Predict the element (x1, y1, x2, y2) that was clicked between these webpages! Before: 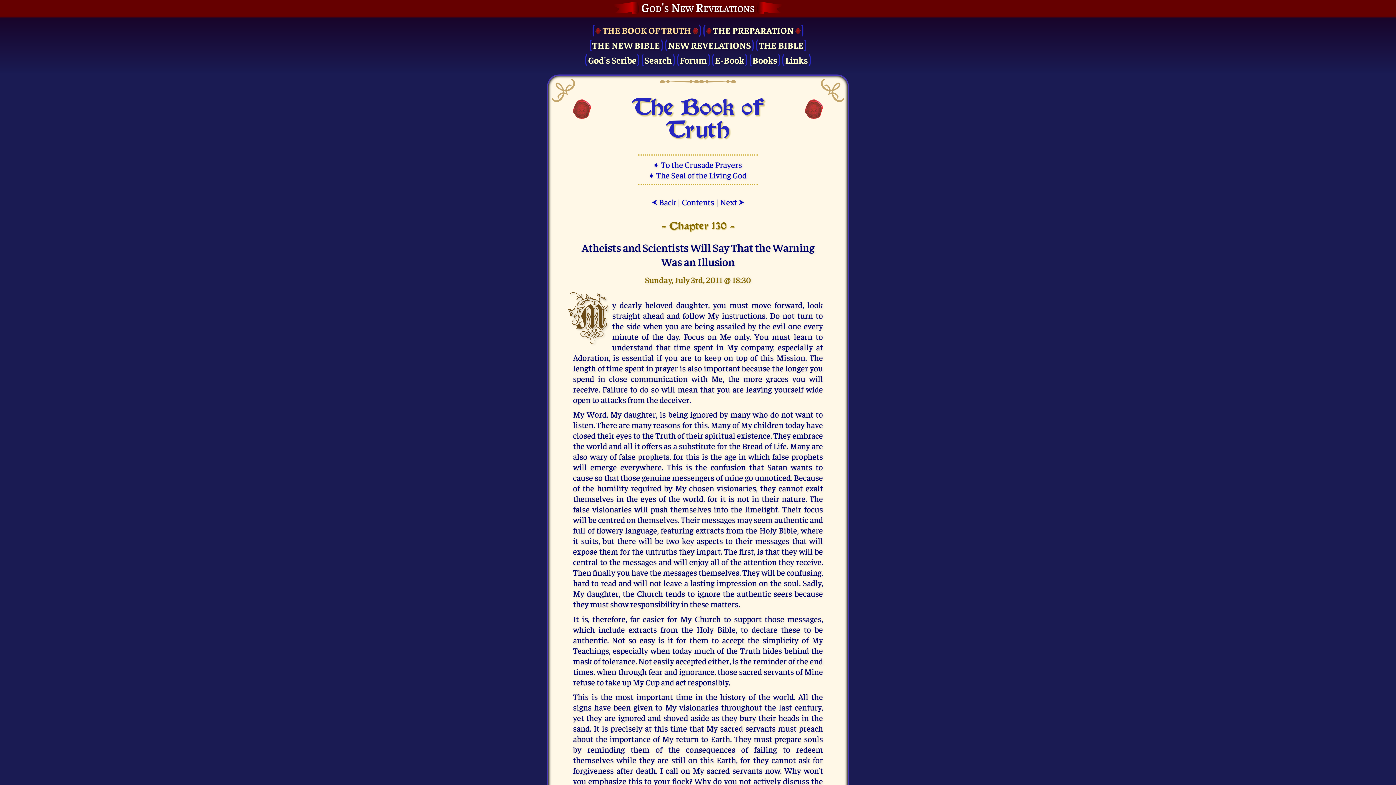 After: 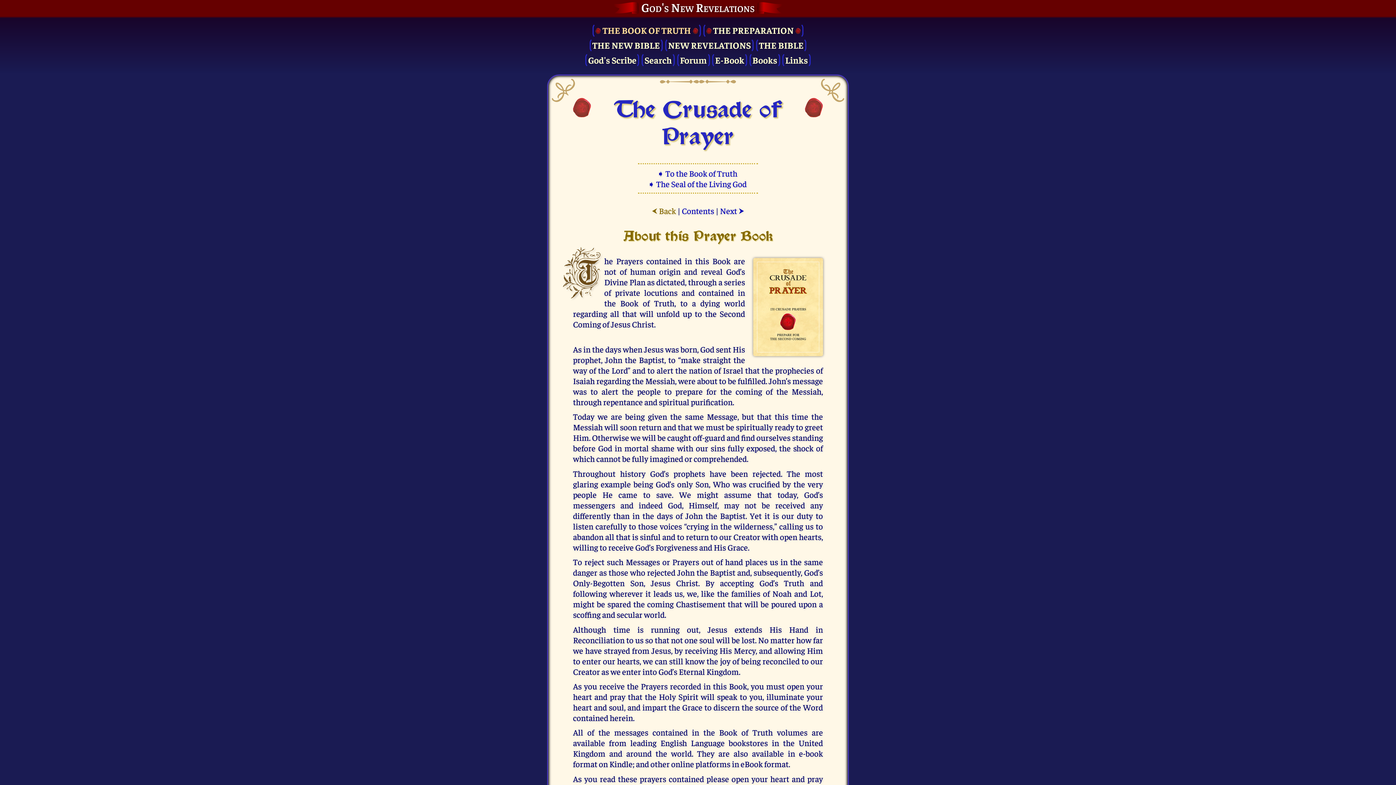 Action: bbox: (652, 159, 743, 169) label: ➧ To the Crusade Prayers 